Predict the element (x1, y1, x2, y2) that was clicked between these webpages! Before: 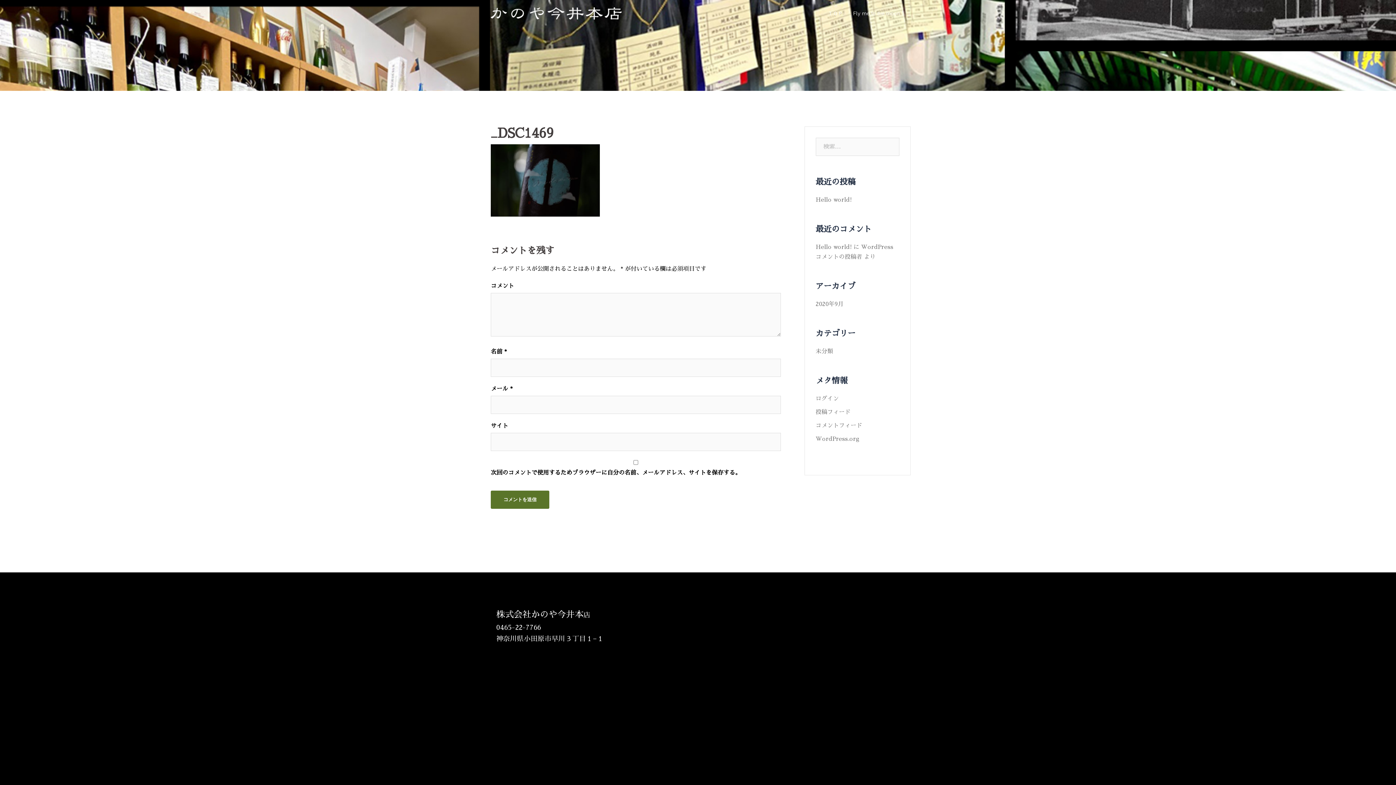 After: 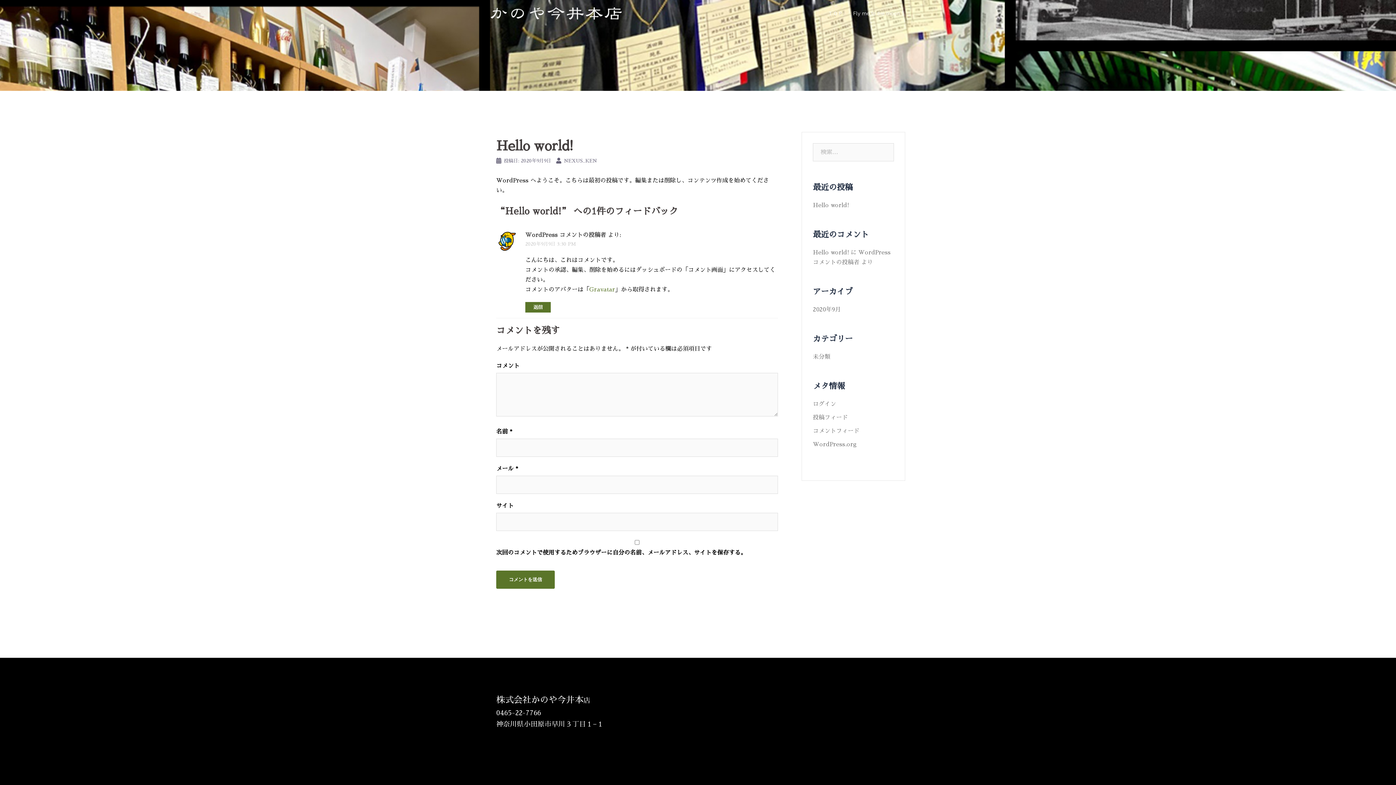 Action: label: Hello world! bbox: (815, 197, 851, 202)